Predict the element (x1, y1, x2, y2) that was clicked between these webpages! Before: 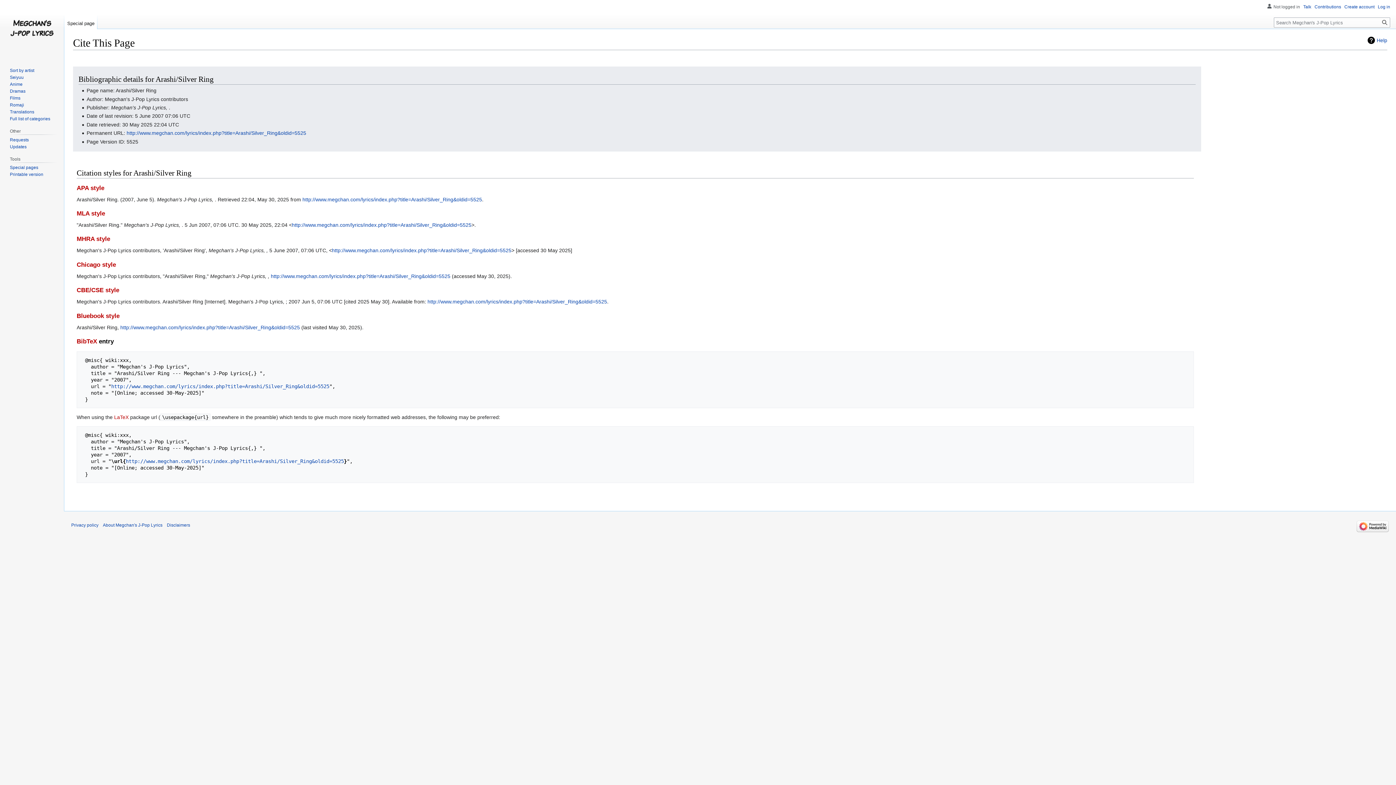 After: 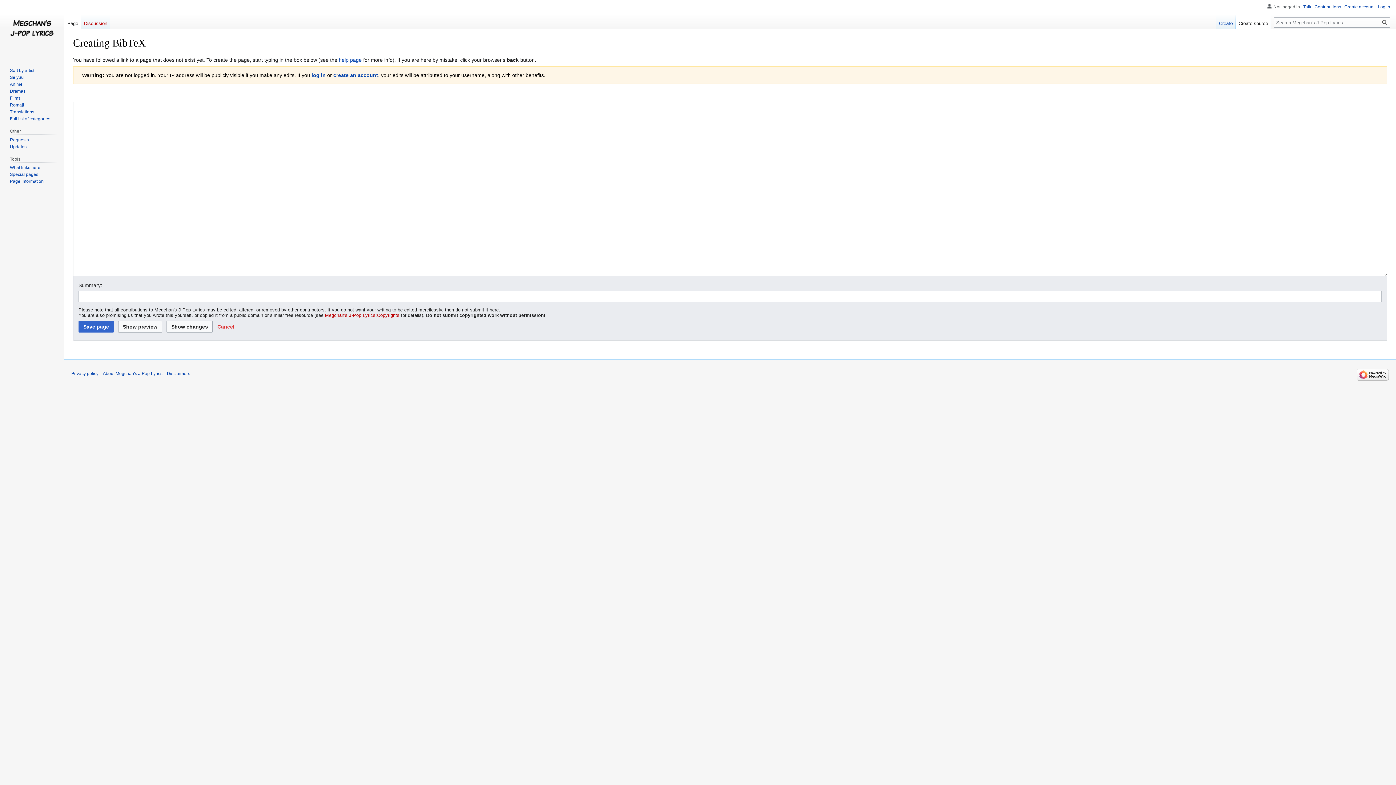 Action: label: BibTeX bbox: (76, 338, 97, 345)